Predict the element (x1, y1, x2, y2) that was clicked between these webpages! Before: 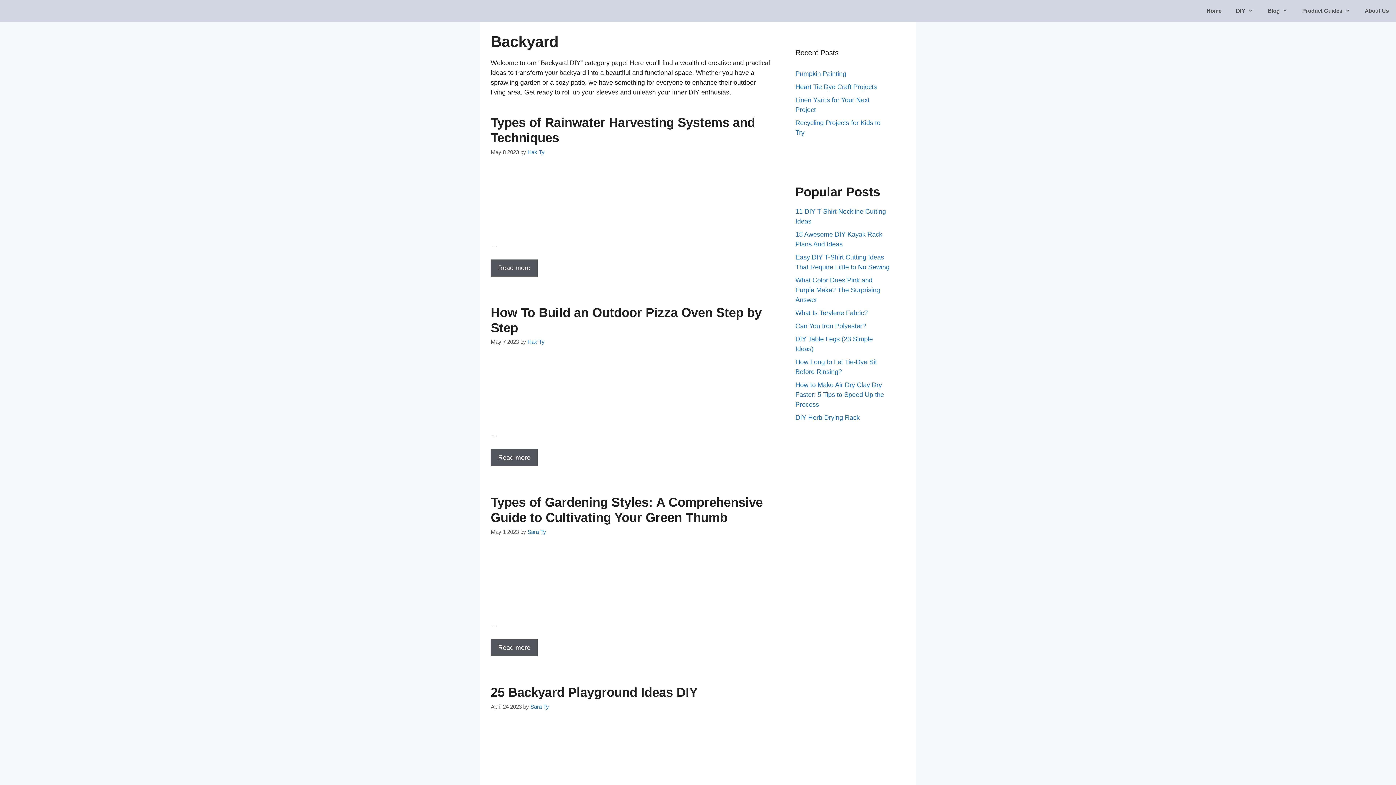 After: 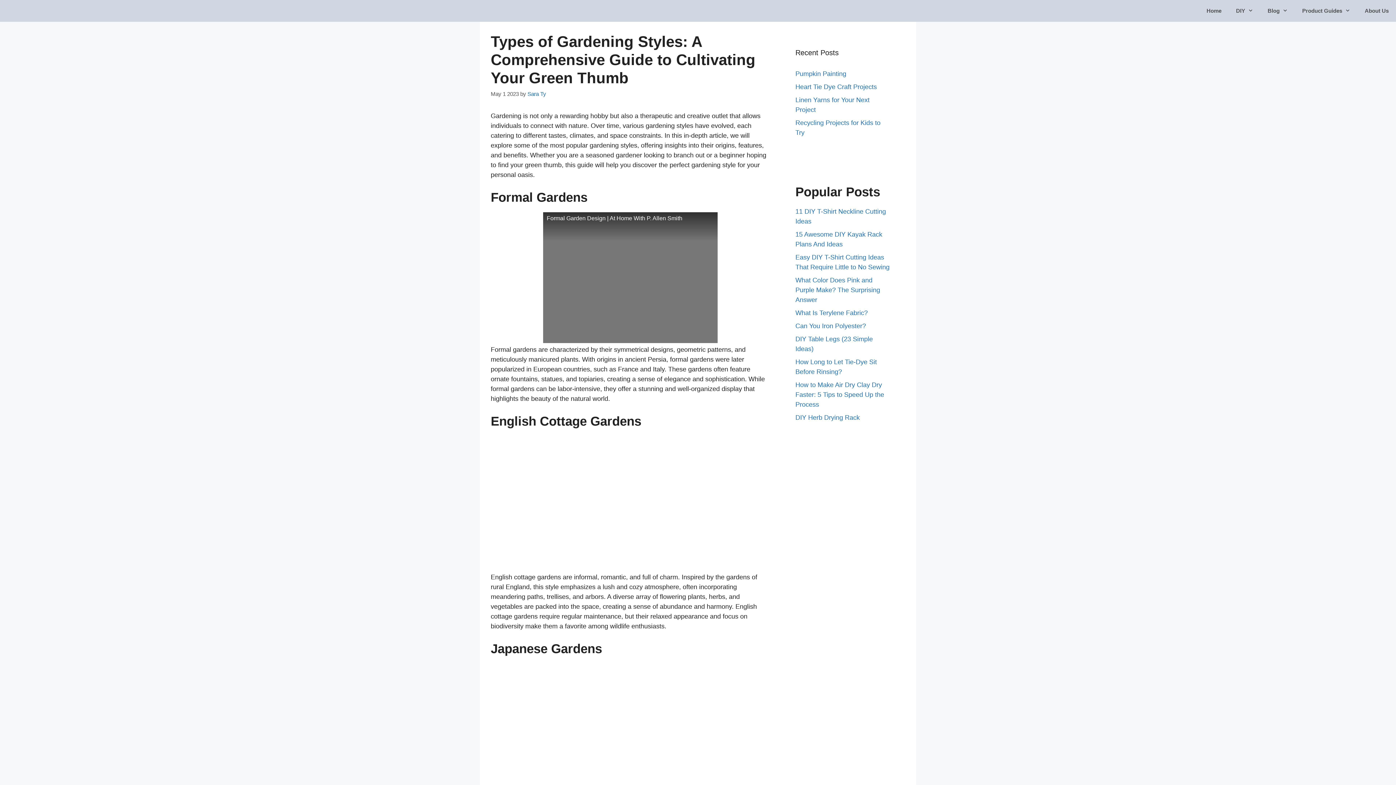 Action: bbox: (603, 598, 657, 605)